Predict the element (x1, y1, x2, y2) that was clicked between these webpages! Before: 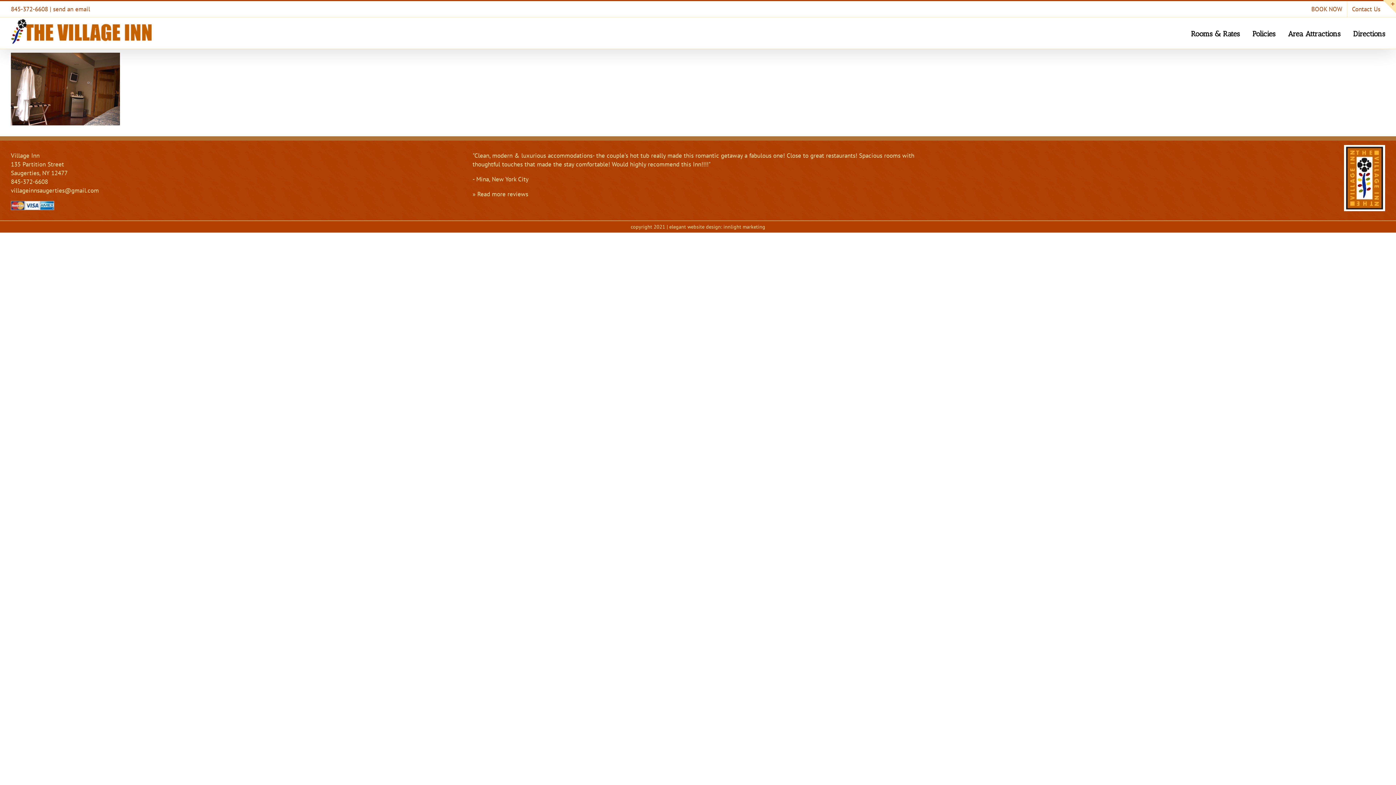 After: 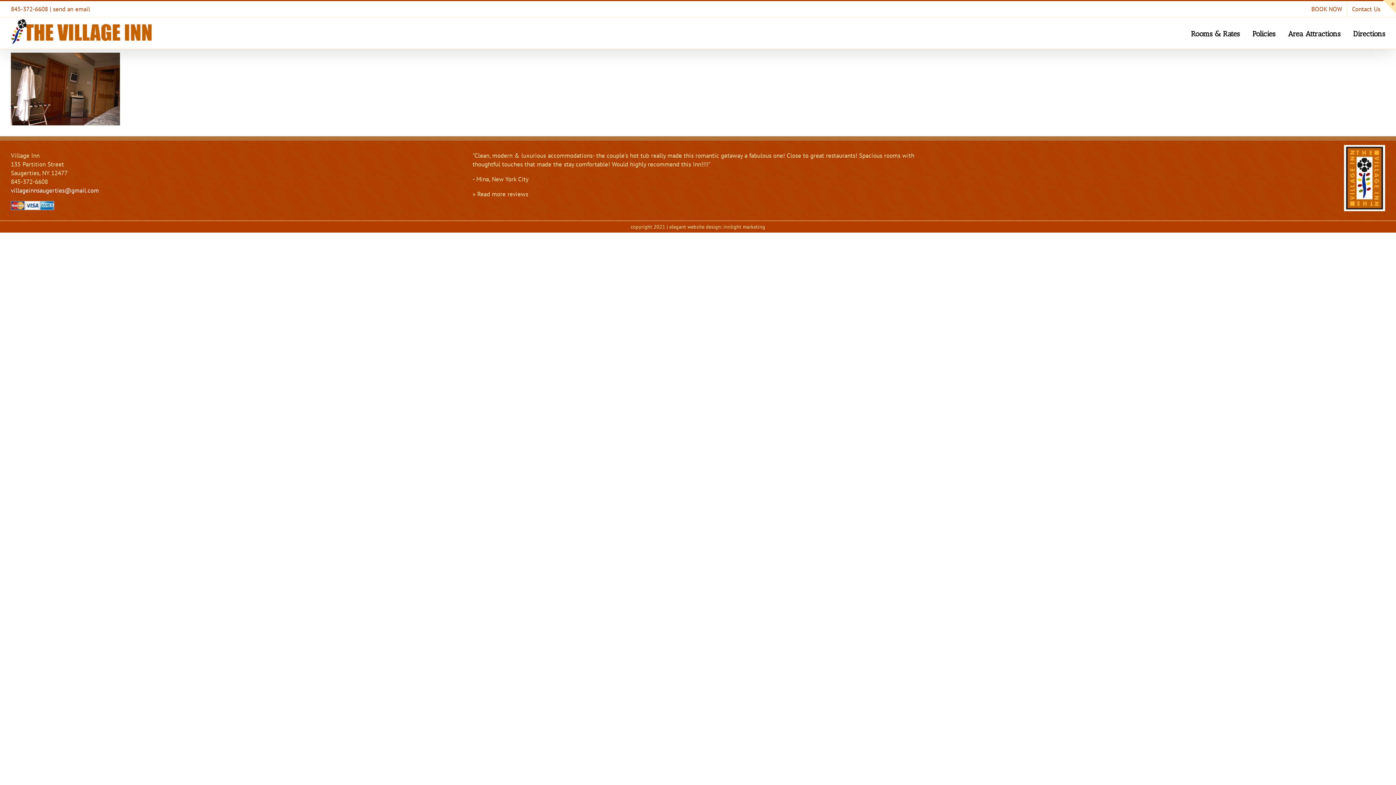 Action: bbox: (10, 186, 98, 194) label: villageinnsaugerties@gmail.com